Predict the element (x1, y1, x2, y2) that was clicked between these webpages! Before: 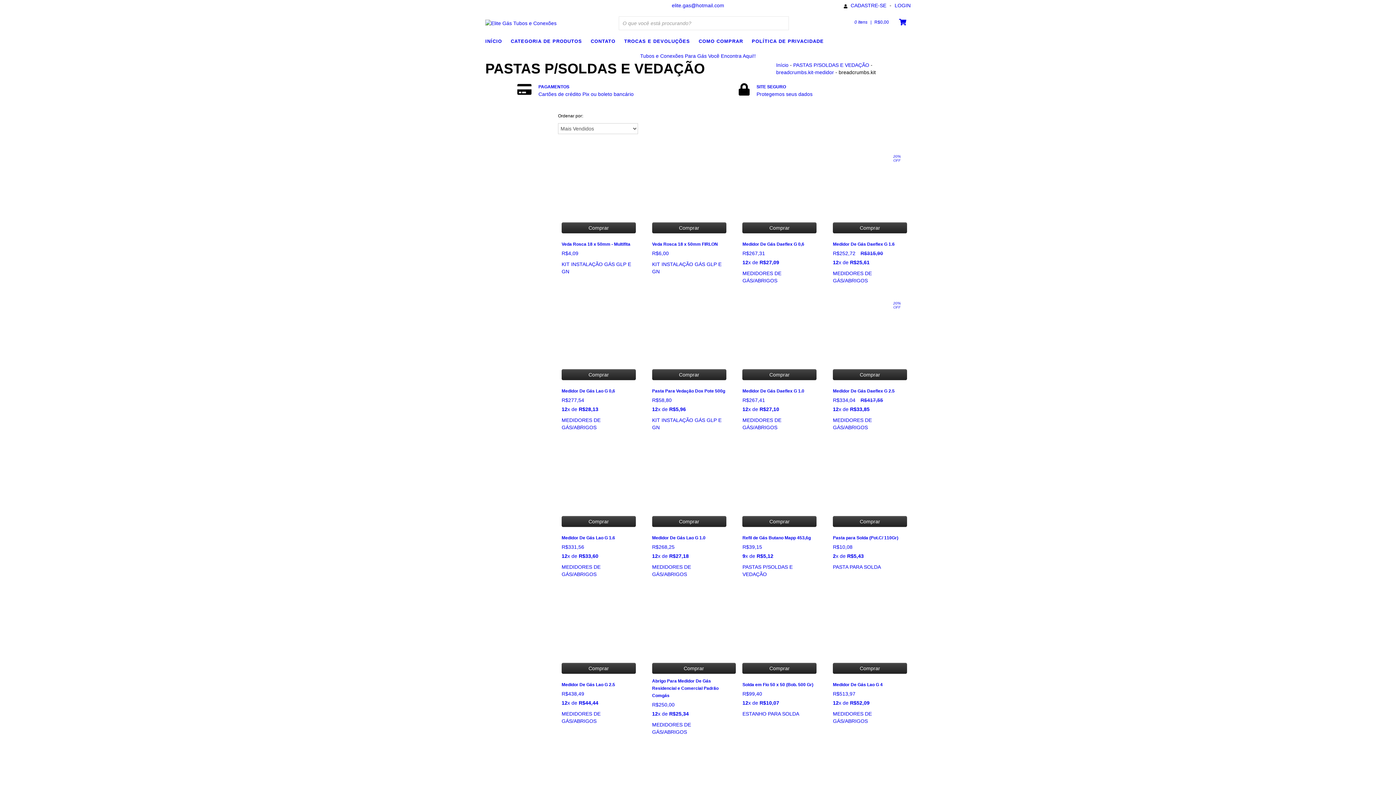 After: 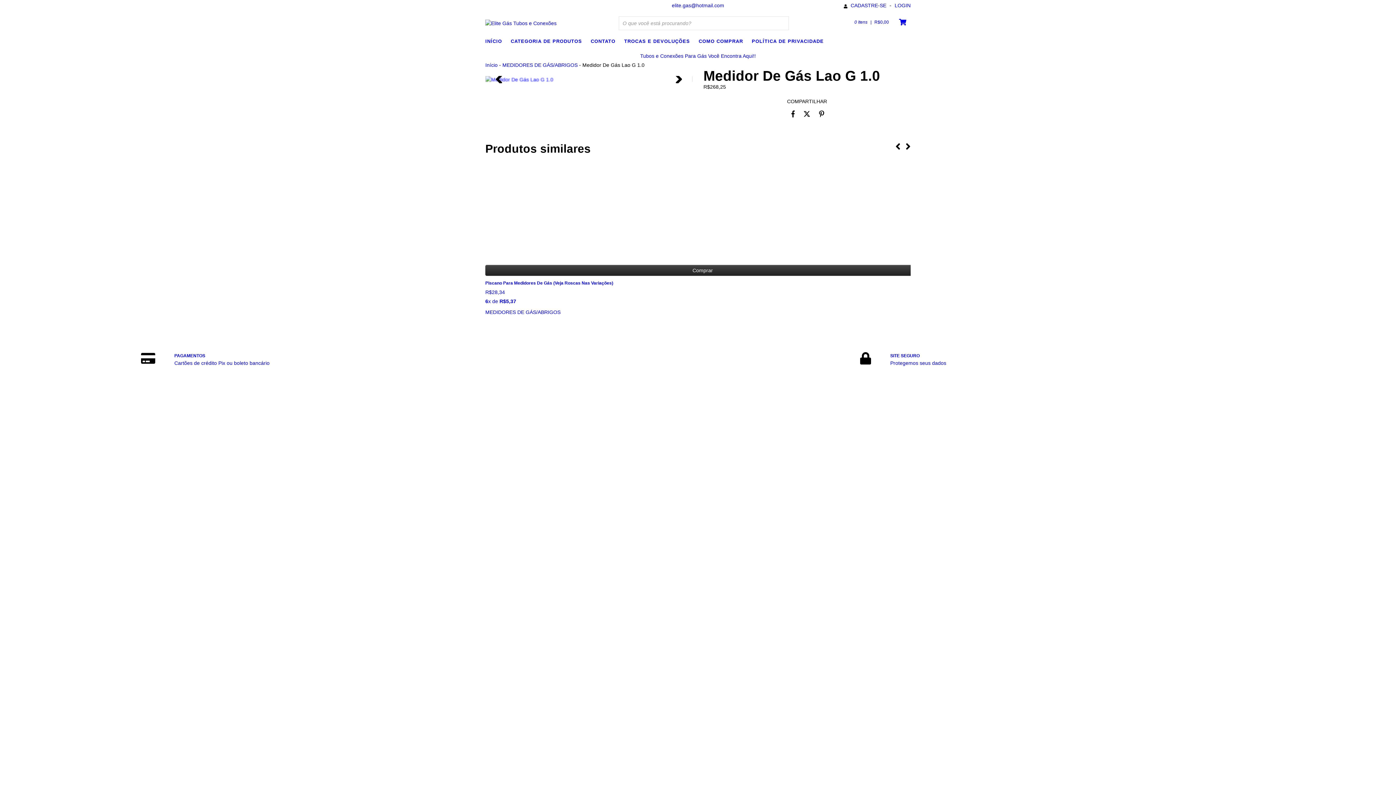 Action: label: Medidor De Gás Lao G 1.0 bbox: (652, 534, 726, 560)